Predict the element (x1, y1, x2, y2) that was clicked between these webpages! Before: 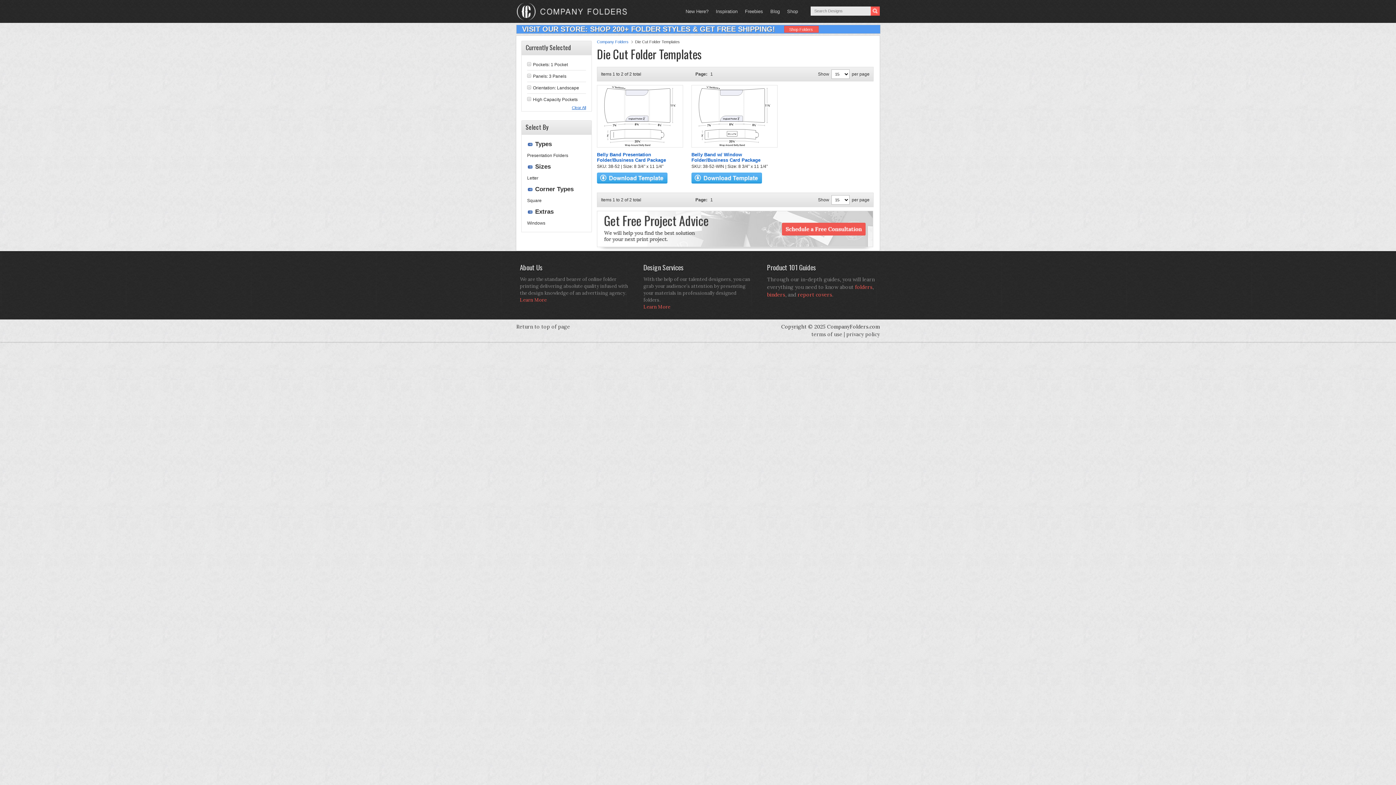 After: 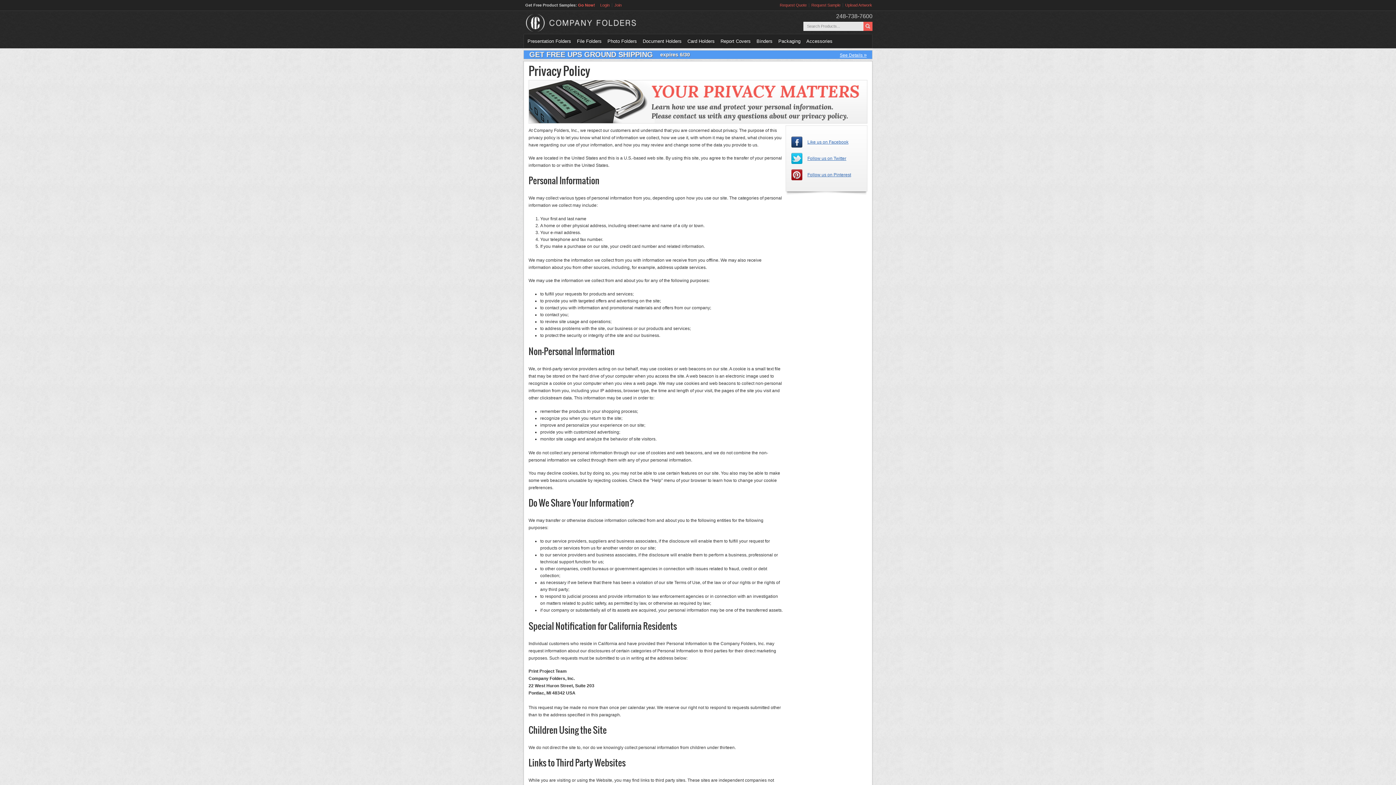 Action: bbox: (846, 331, 880, 337) label: privacy policy